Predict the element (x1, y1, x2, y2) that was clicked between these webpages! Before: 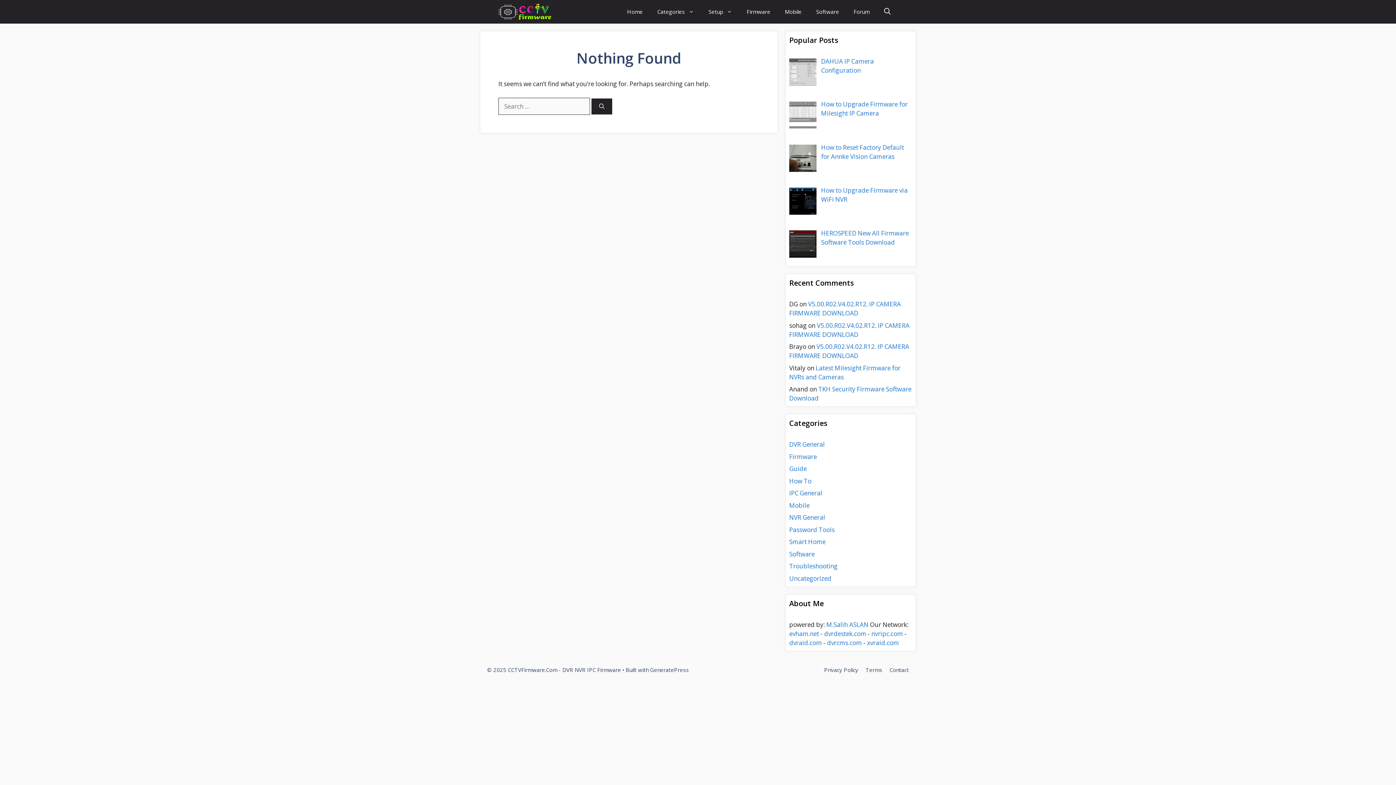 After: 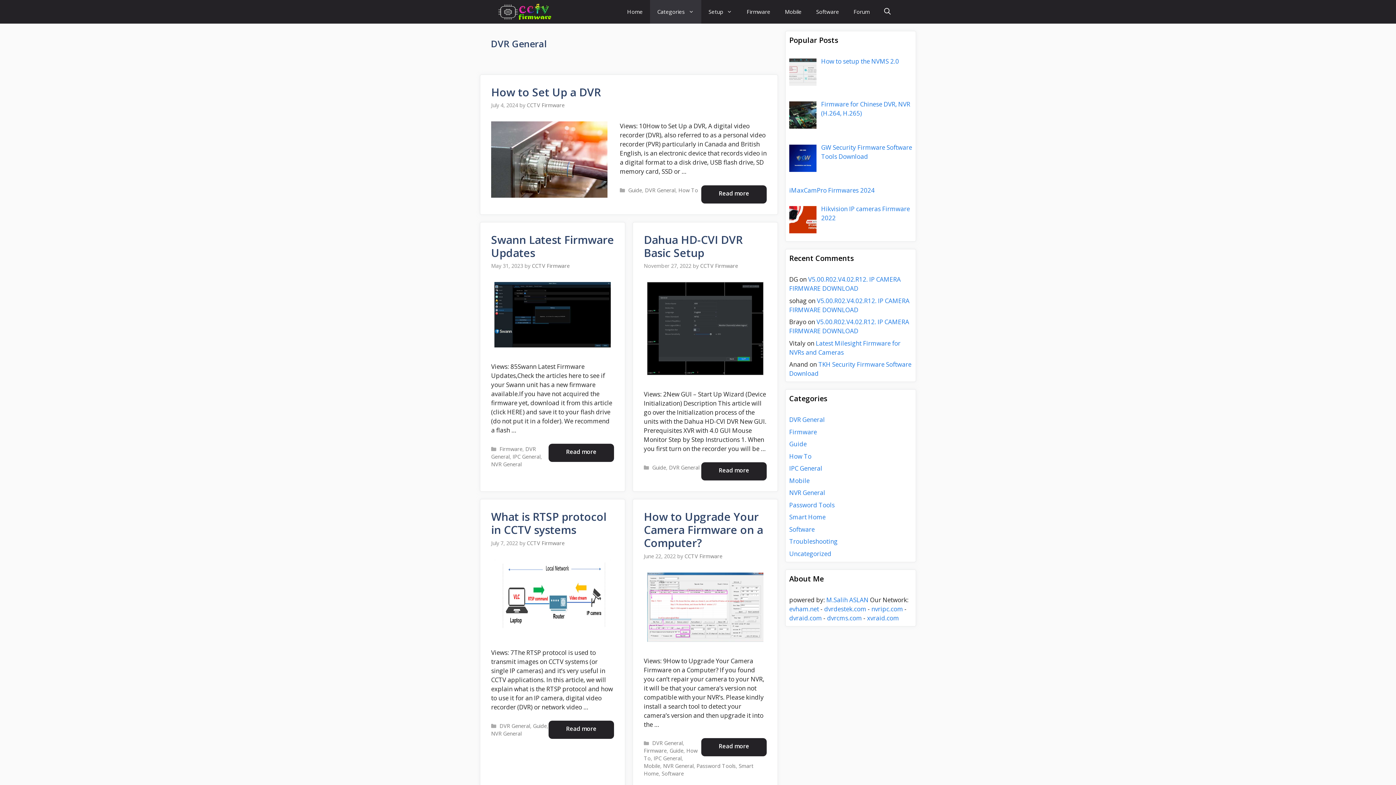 Action: bbox: (789, 440, 825, 448) label: DVR General